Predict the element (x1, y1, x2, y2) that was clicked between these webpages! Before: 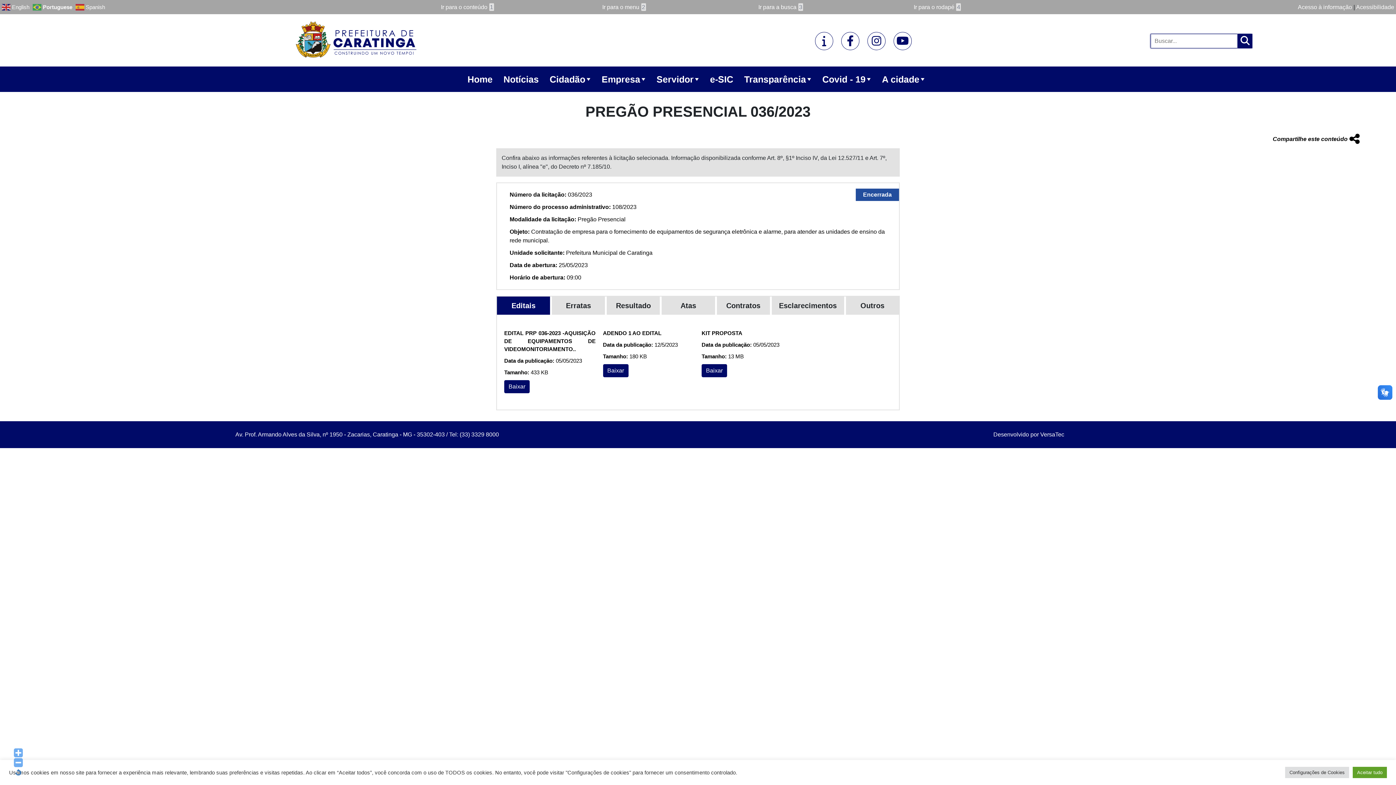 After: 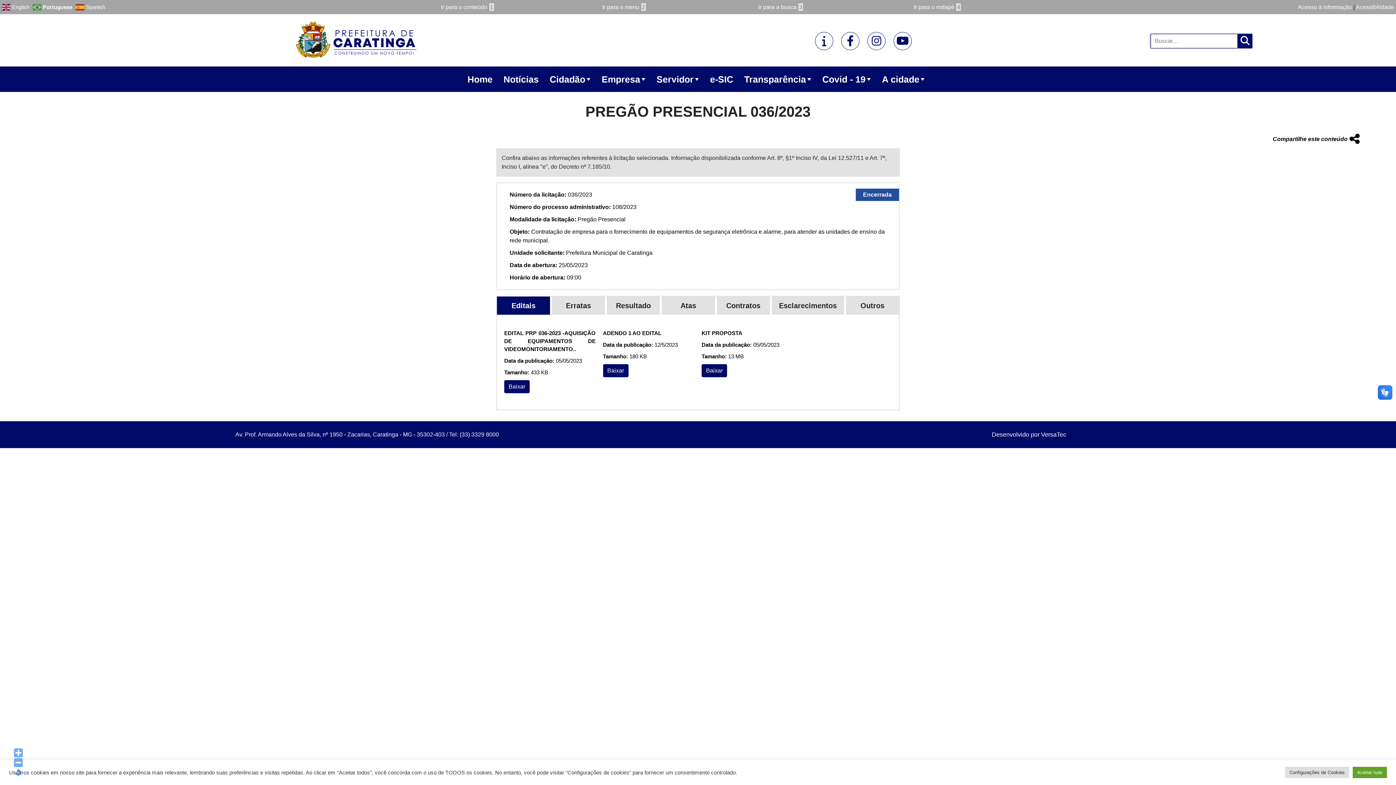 Action: bbox: (993, 430, 1064, 439) label: Desenvolvido por VersaTec